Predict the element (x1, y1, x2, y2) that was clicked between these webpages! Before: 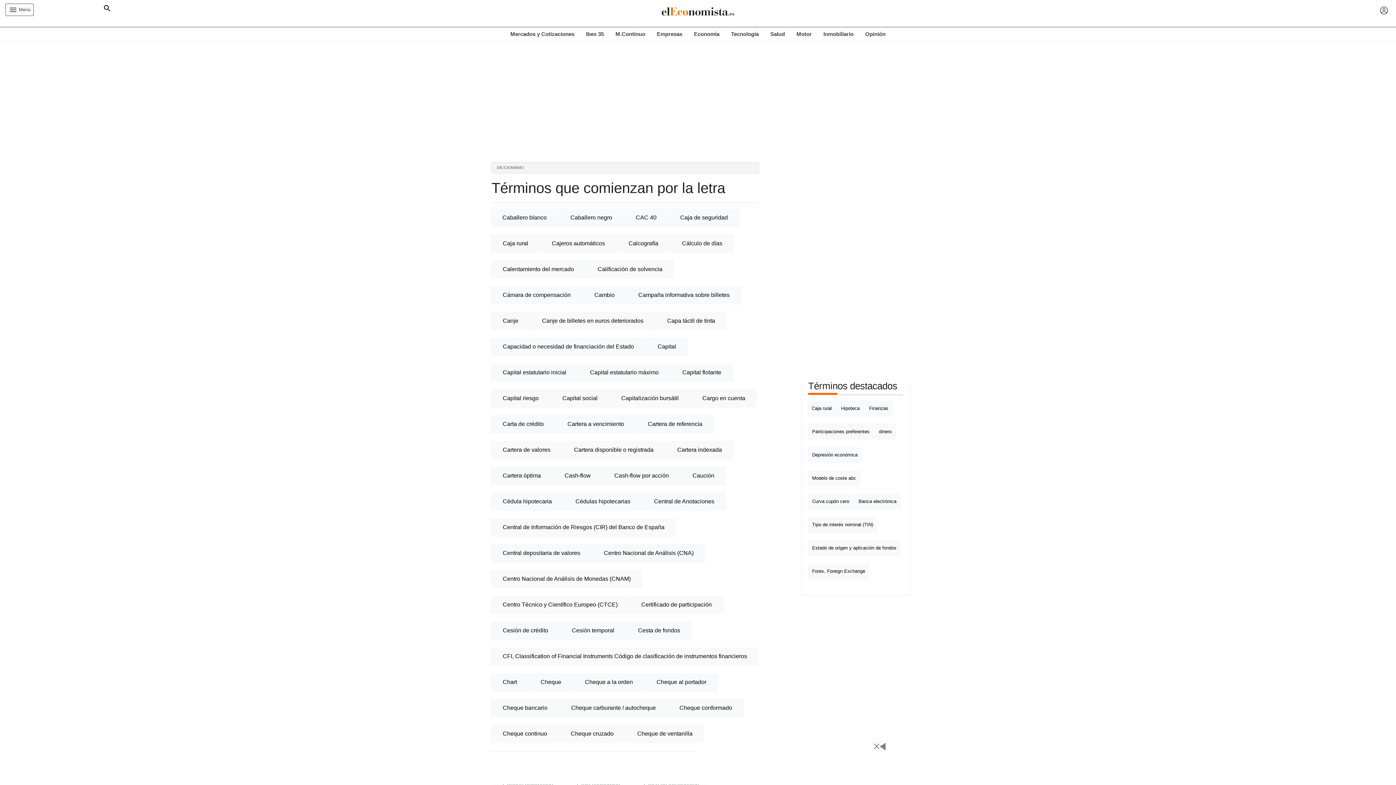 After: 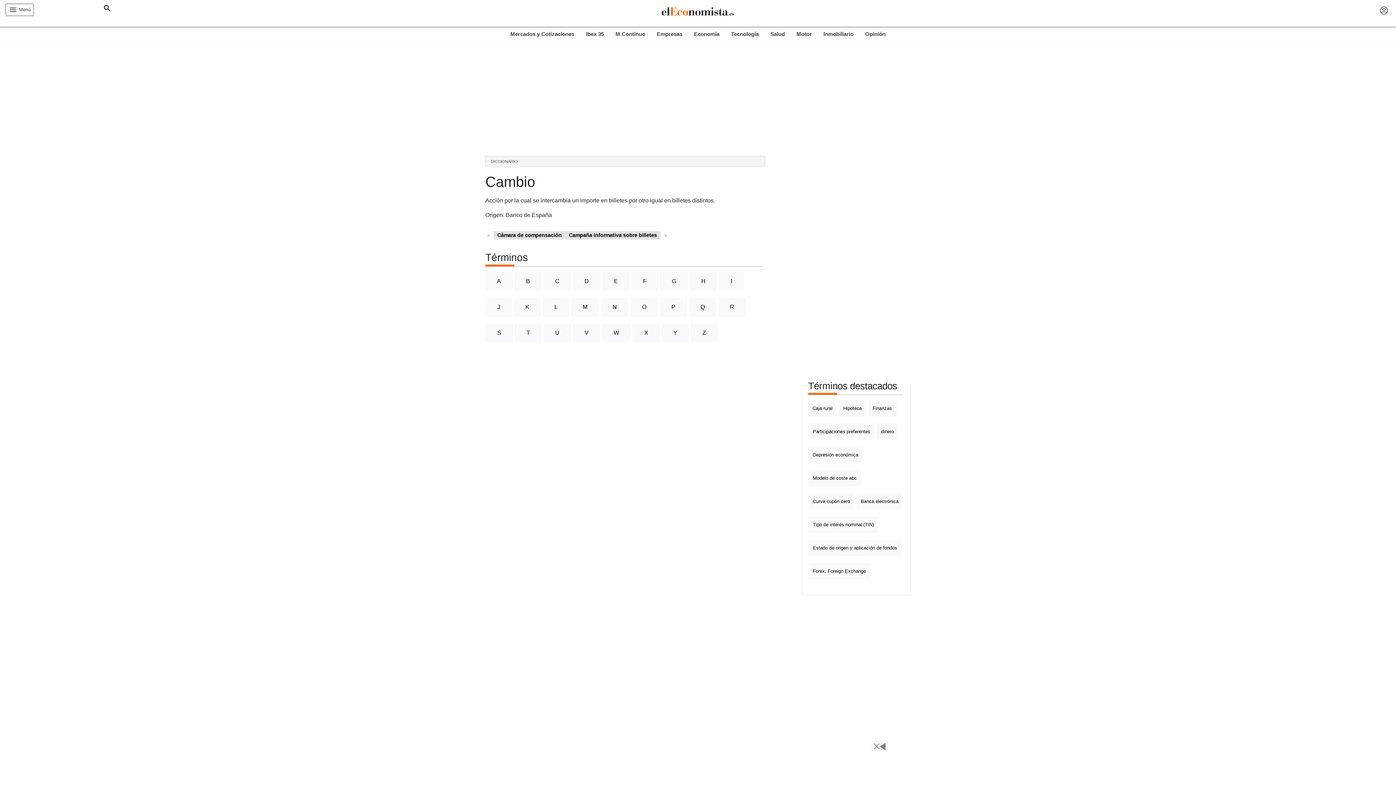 Action: label: Cambio bbox: (582, 286, 626, 304)